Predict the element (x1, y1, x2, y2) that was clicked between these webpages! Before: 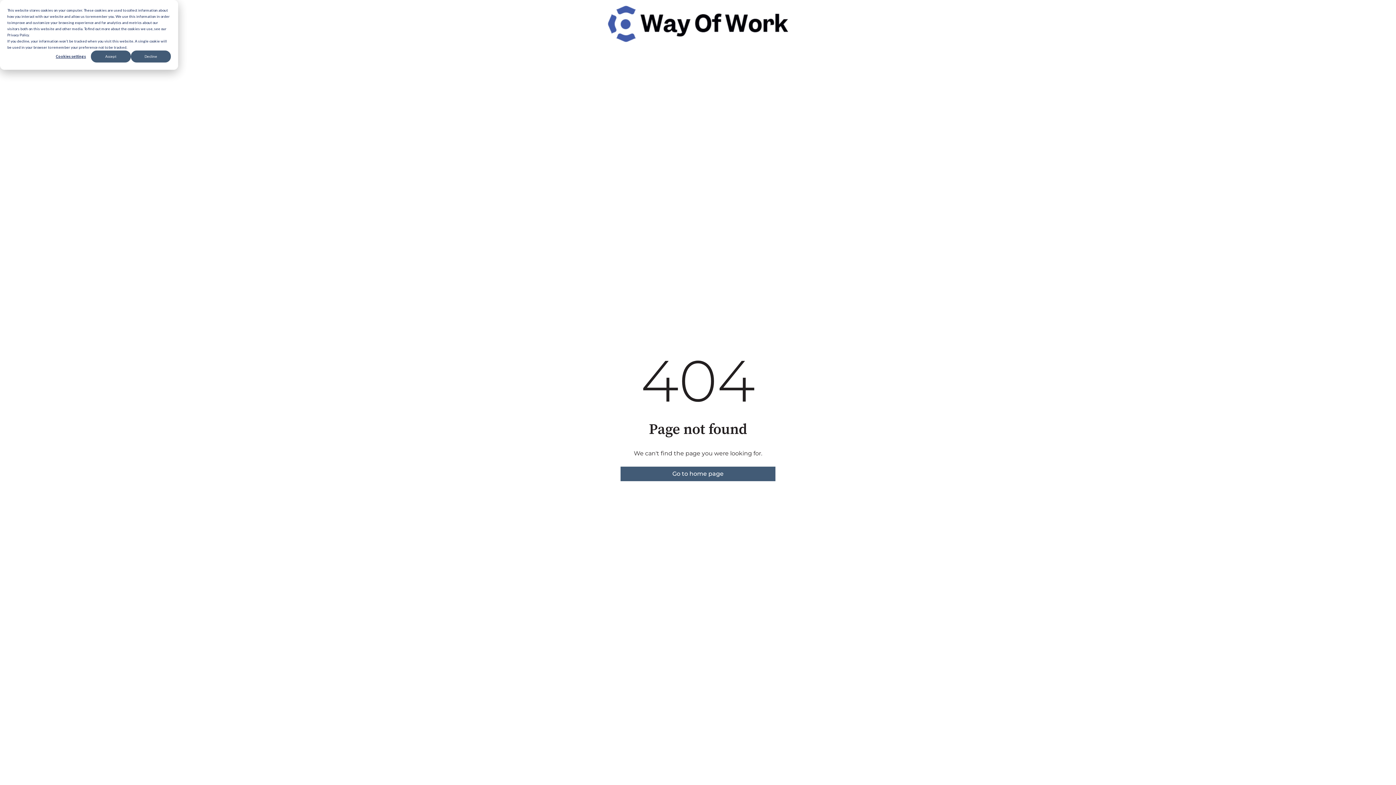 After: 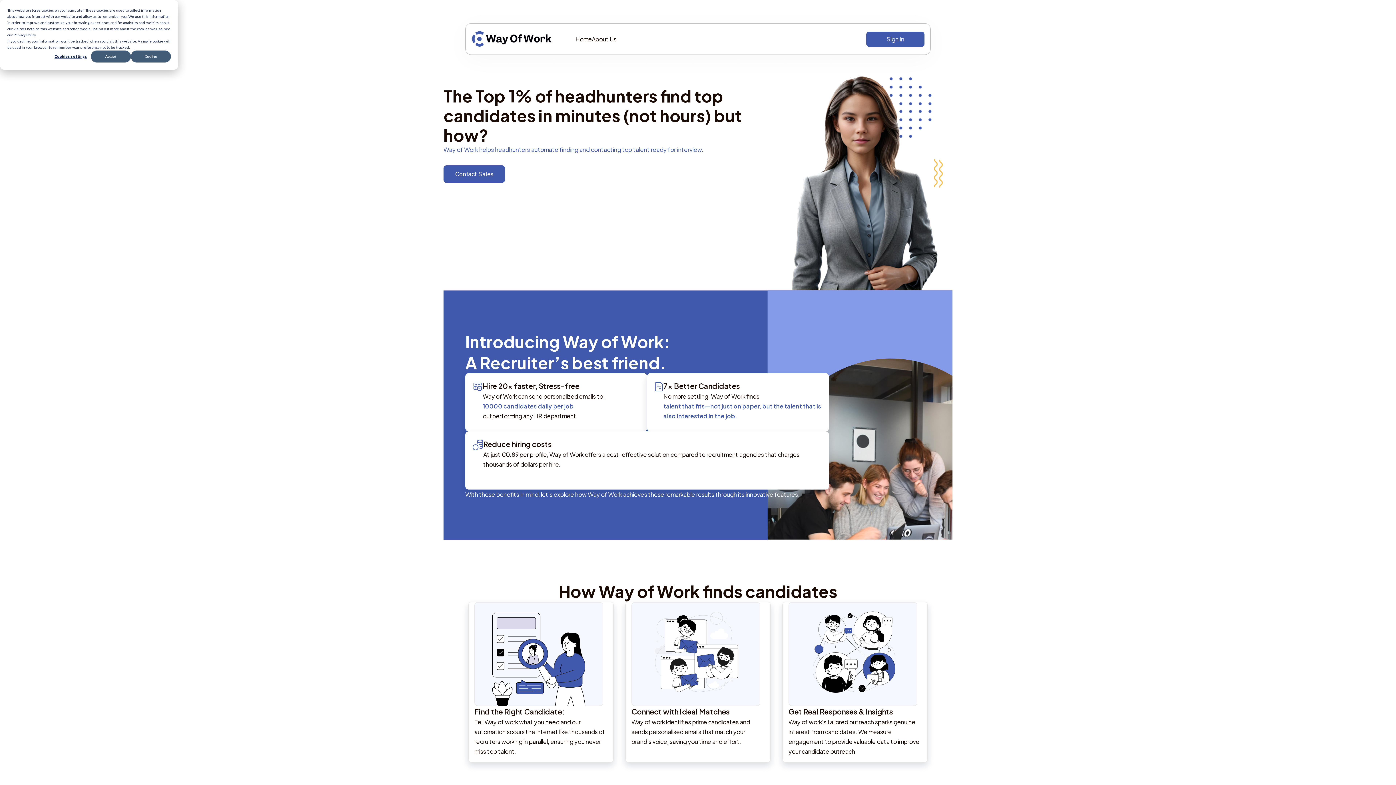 Action: bbox: (620, 466, 775, 481) label: Go to home page